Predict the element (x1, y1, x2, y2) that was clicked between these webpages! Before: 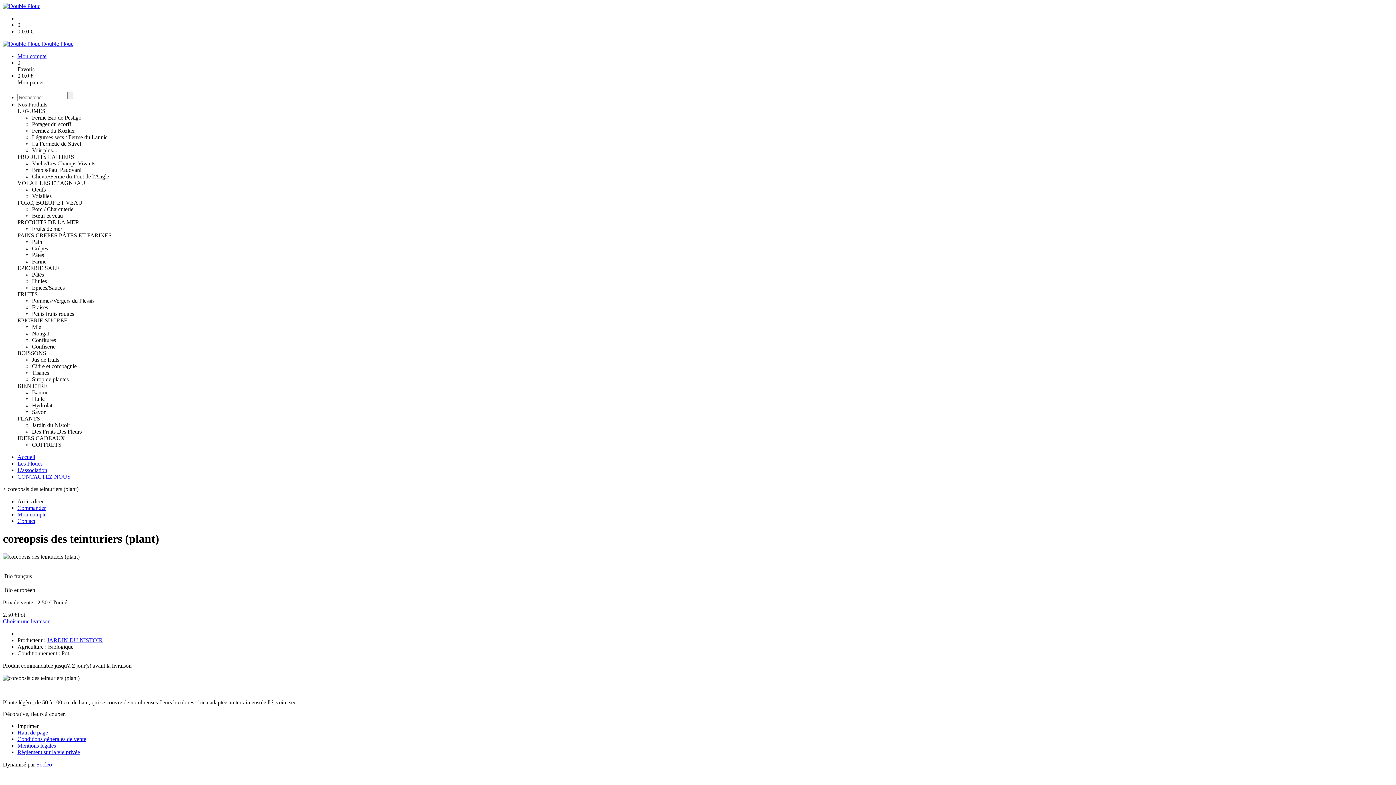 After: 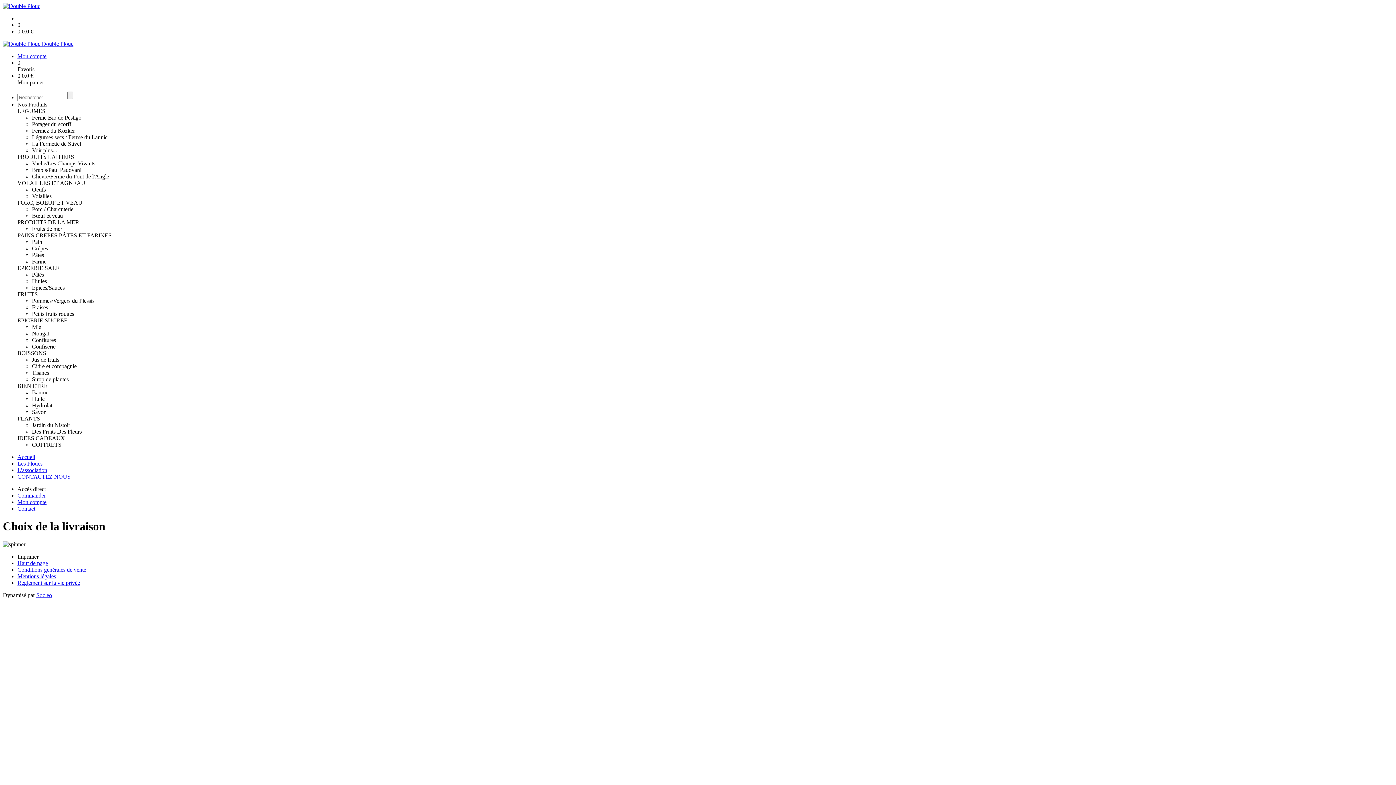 Action: label: Choisir une livraison bbox: (2, 618, 50, 624)